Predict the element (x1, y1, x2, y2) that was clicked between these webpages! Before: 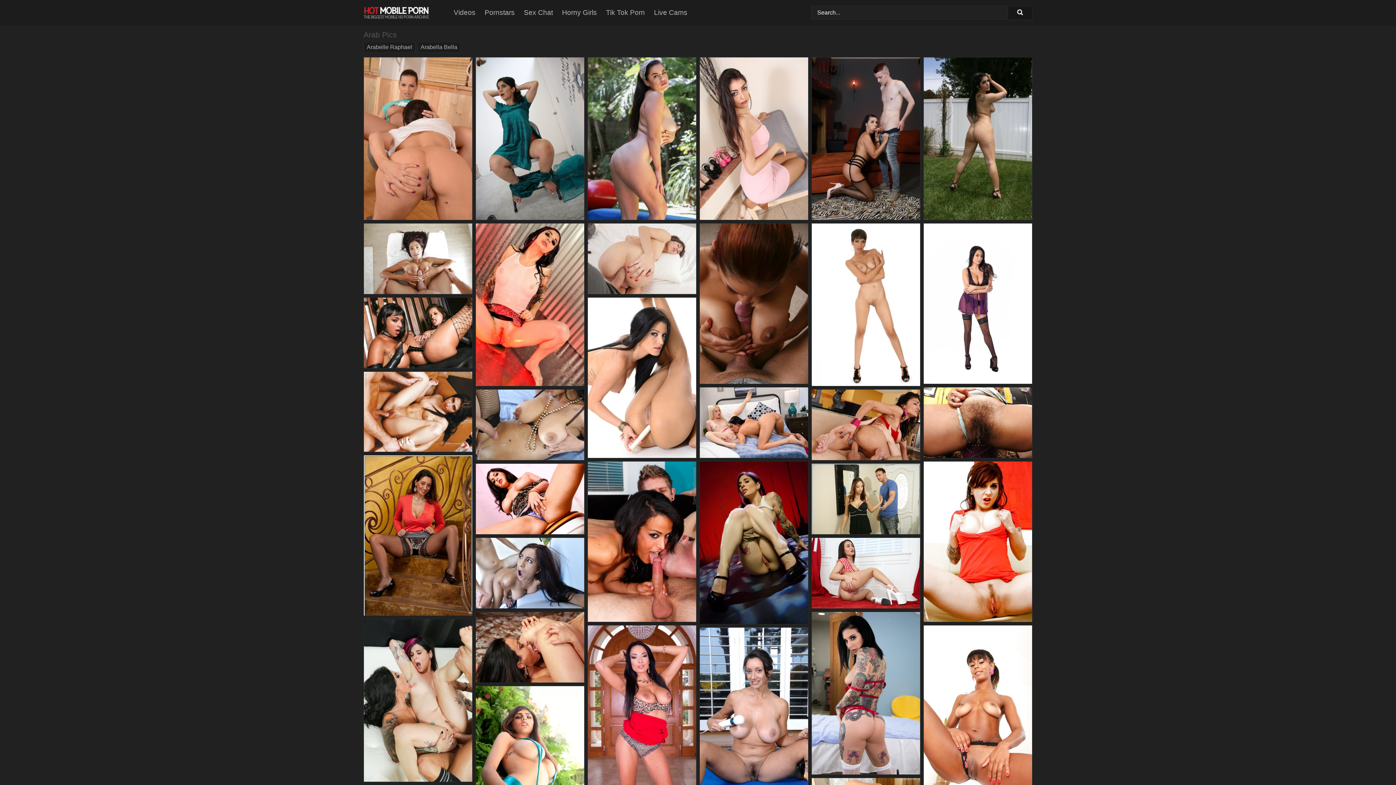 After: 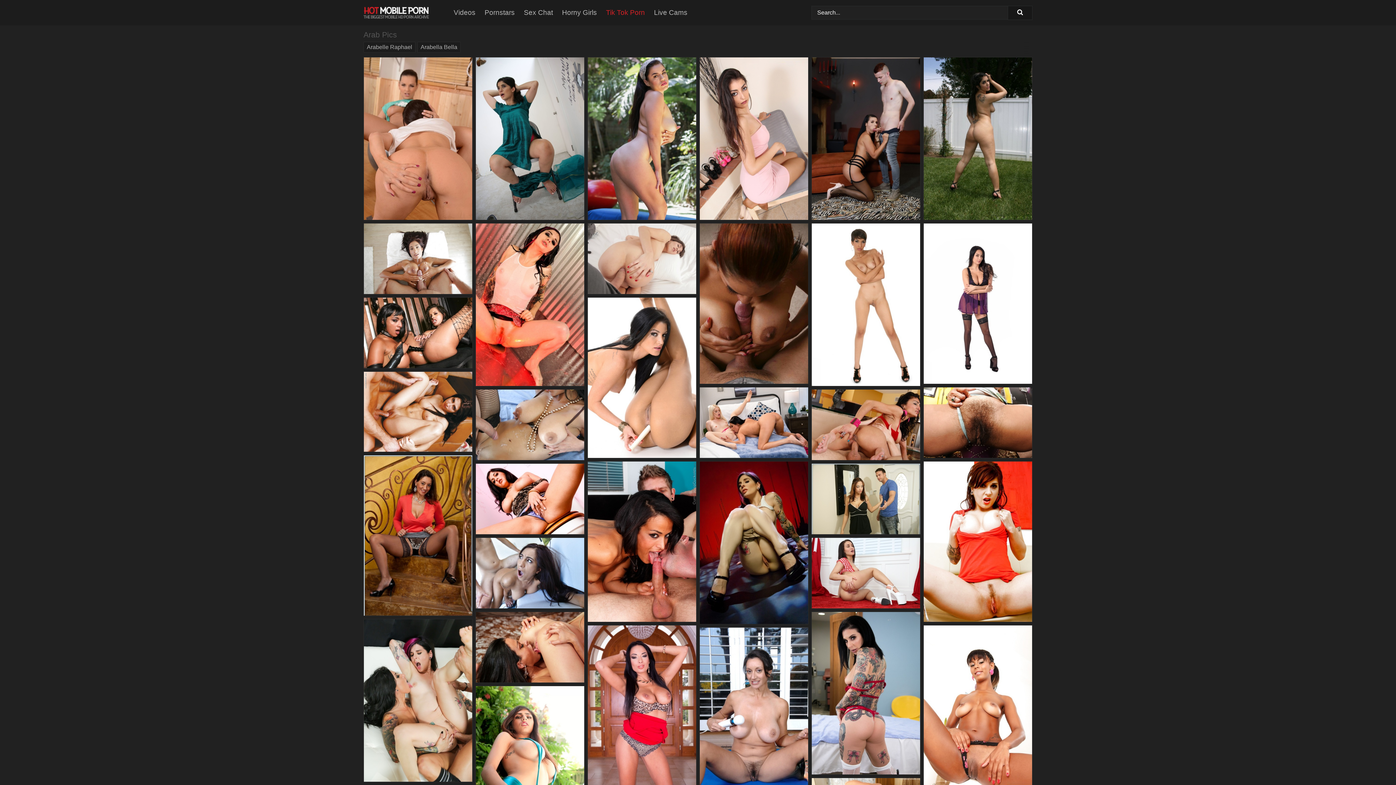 Action: bbox: (606, 0, 654, 25) label: Tik Tok Porn